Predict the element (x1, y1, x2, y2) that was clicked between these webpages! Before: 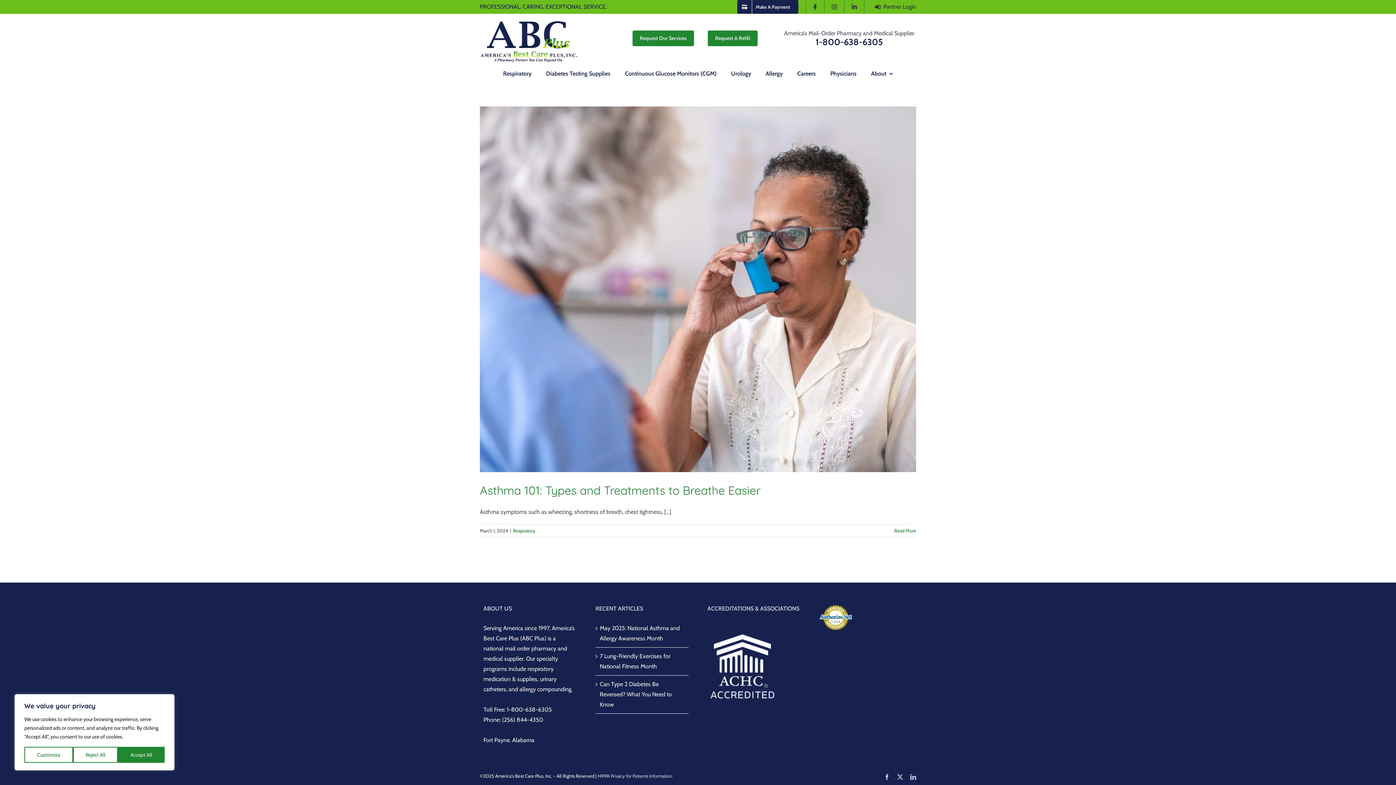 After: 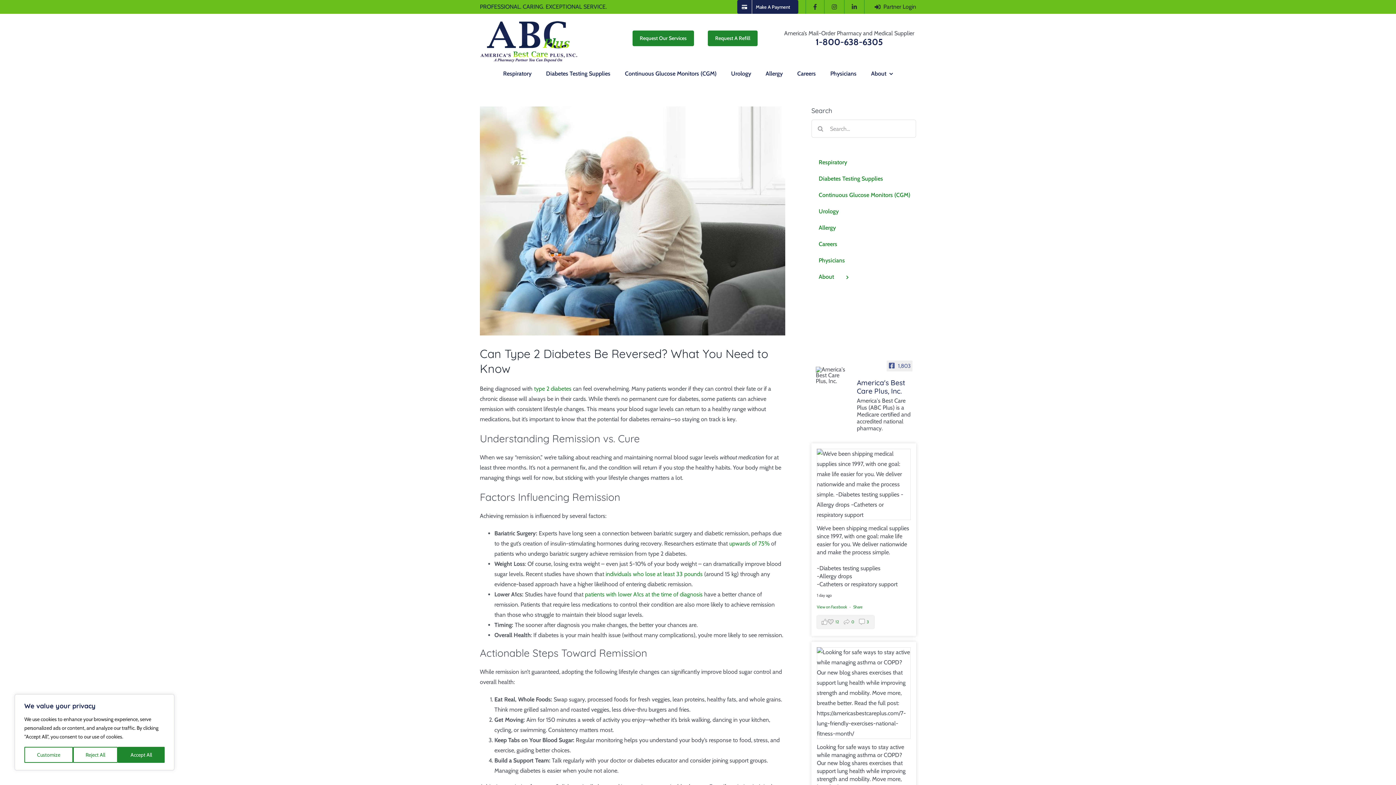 Action: bbox: (600, 679, 685, 710) label: Can Type 2 Diabetes Be Reversed? What You Need to Know